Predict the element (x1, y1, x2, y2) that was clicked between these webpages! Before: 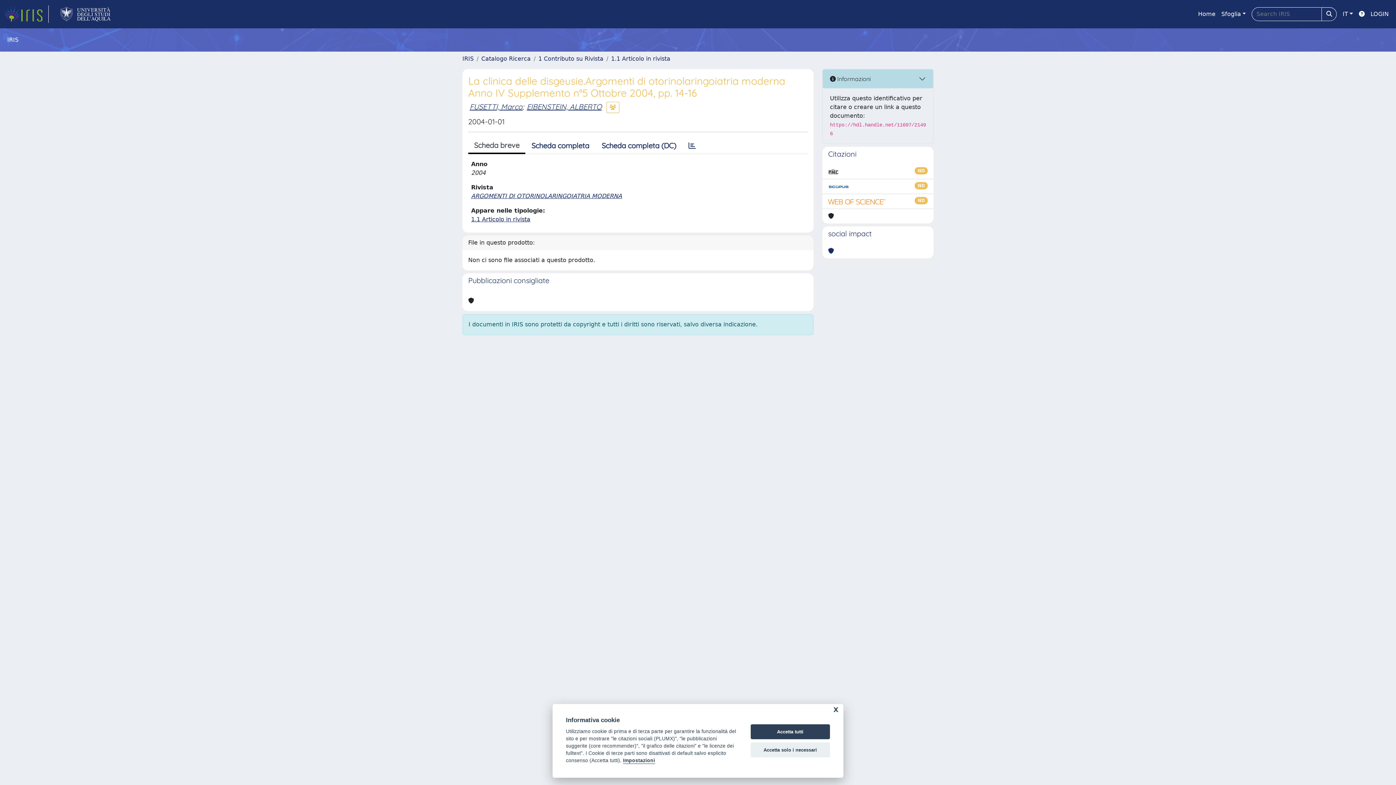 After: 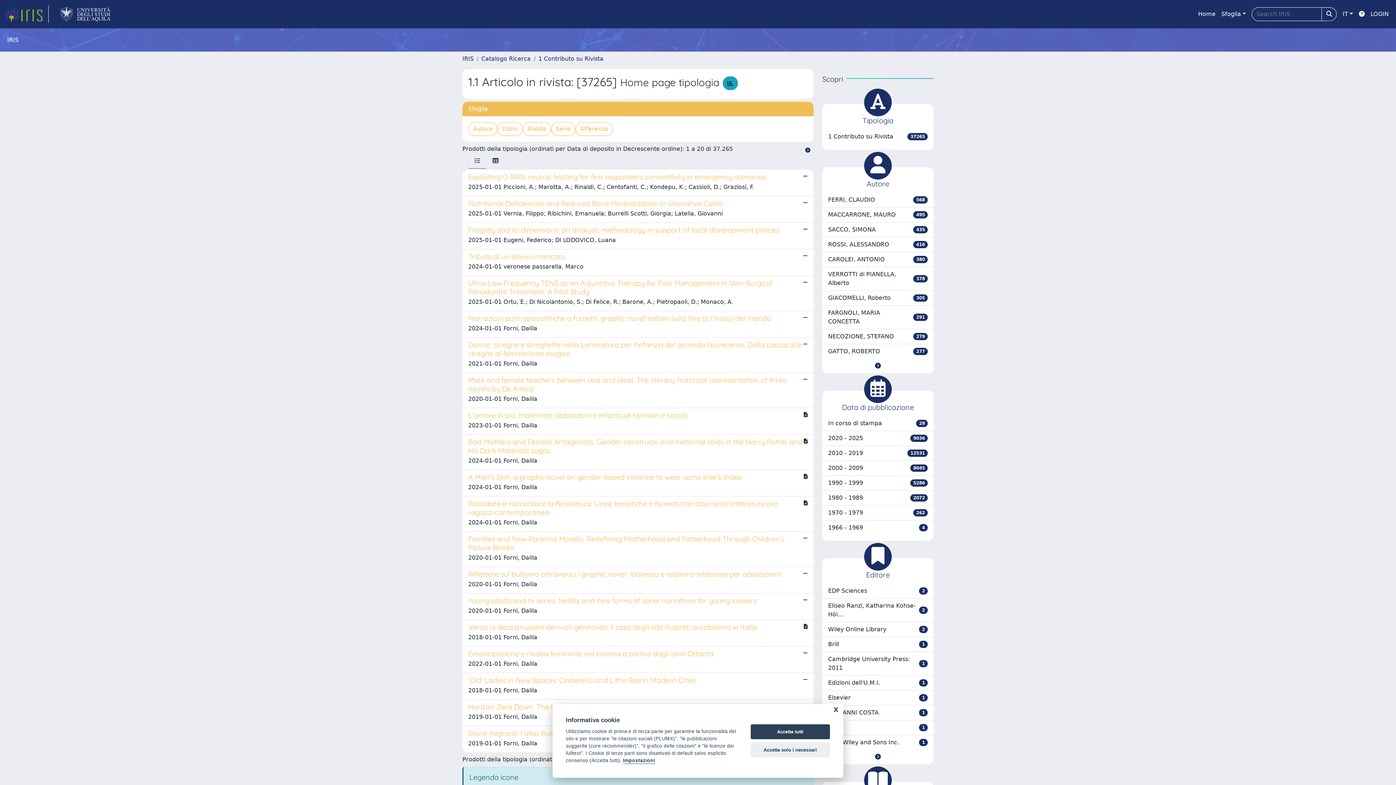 Action: bbox: (471, 216, 530, 222) label: 1.1 Articolo in rivista